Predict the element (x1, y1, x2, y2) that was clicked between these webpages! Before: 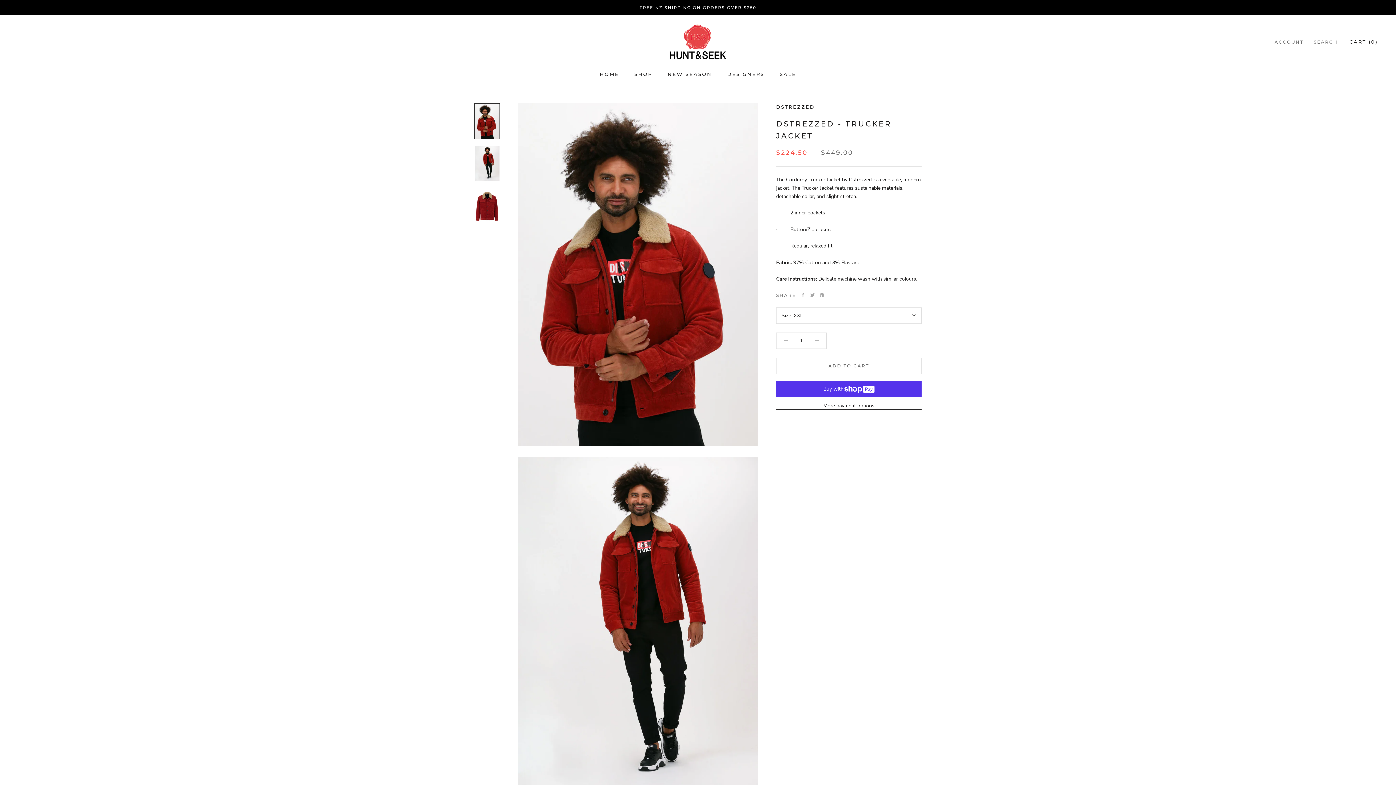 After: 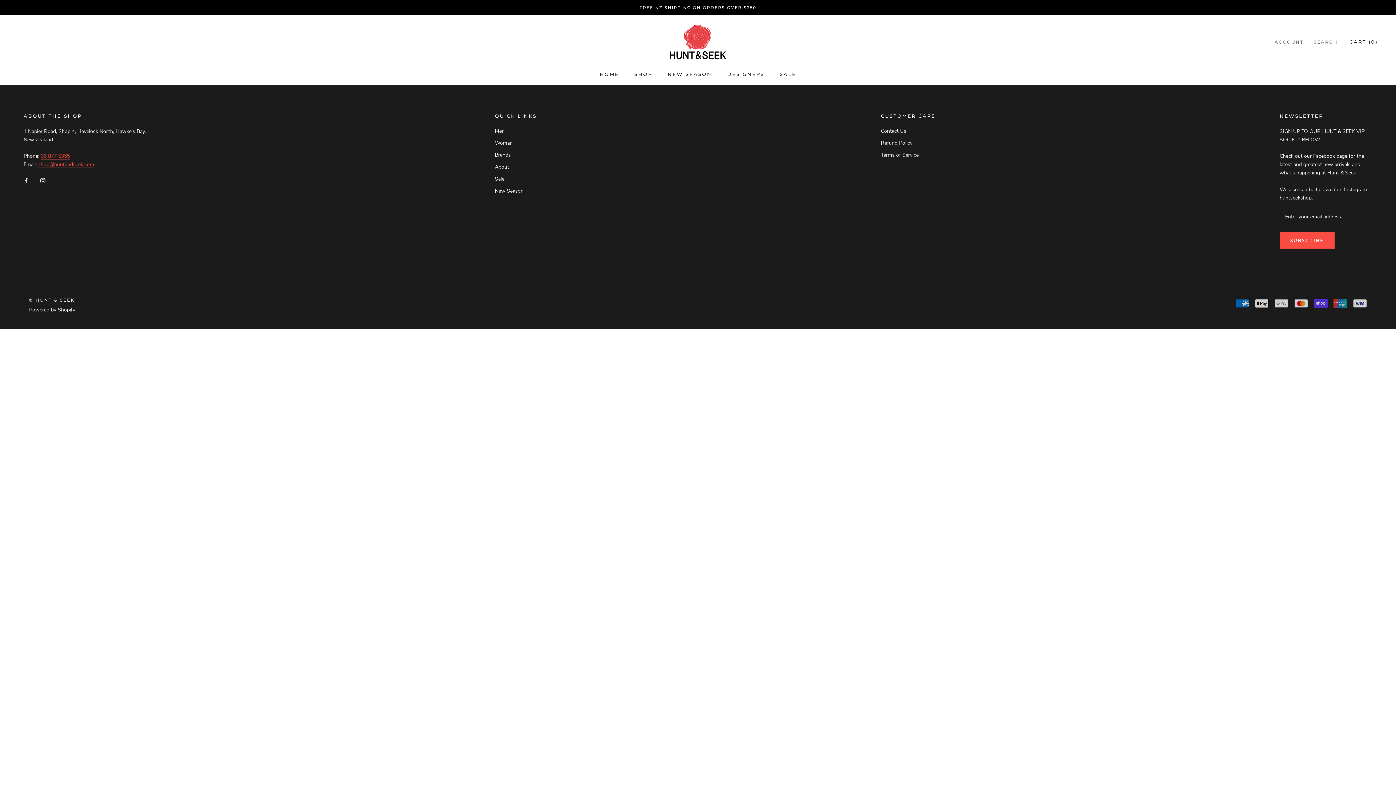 Action: bbox: (727, 71, 764, 77) label: DESIGNERS
DESIGNERS